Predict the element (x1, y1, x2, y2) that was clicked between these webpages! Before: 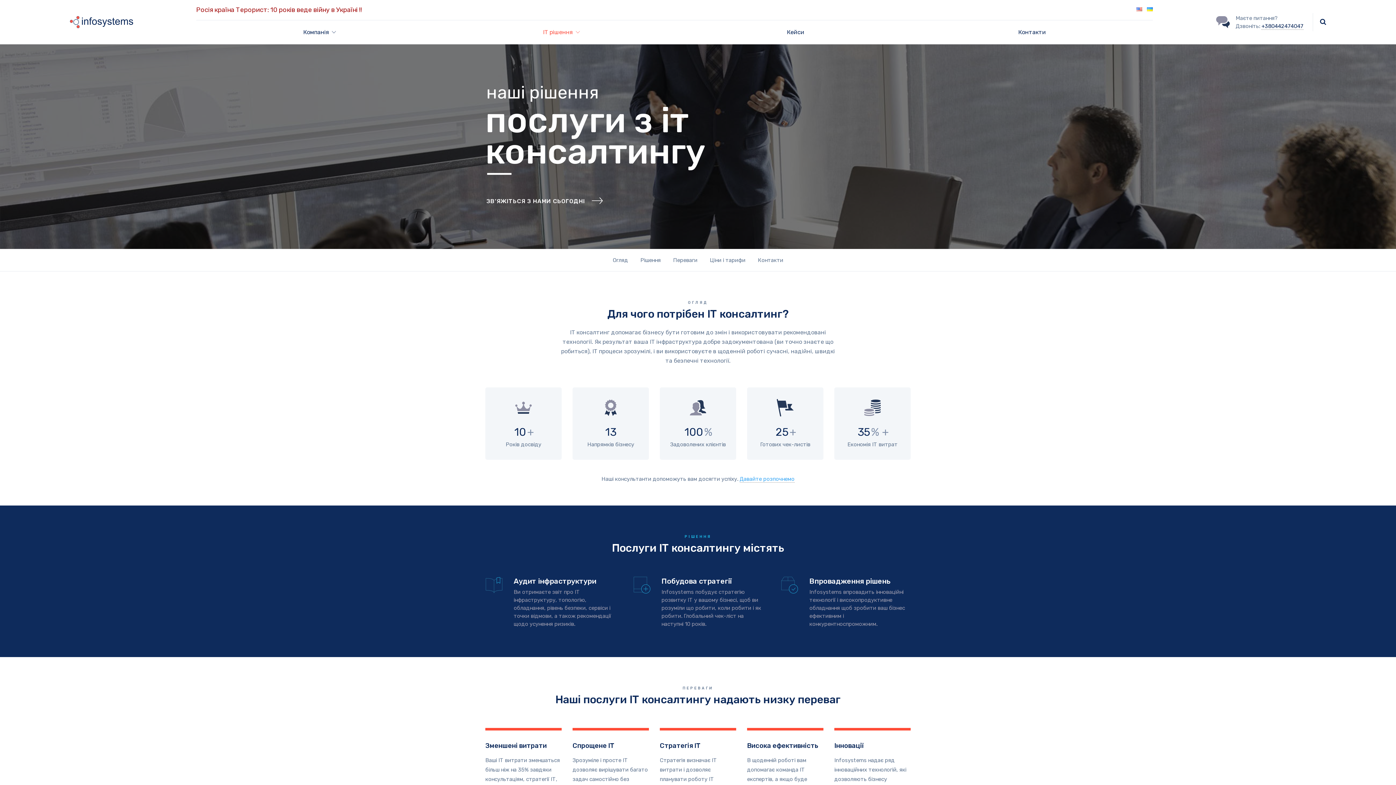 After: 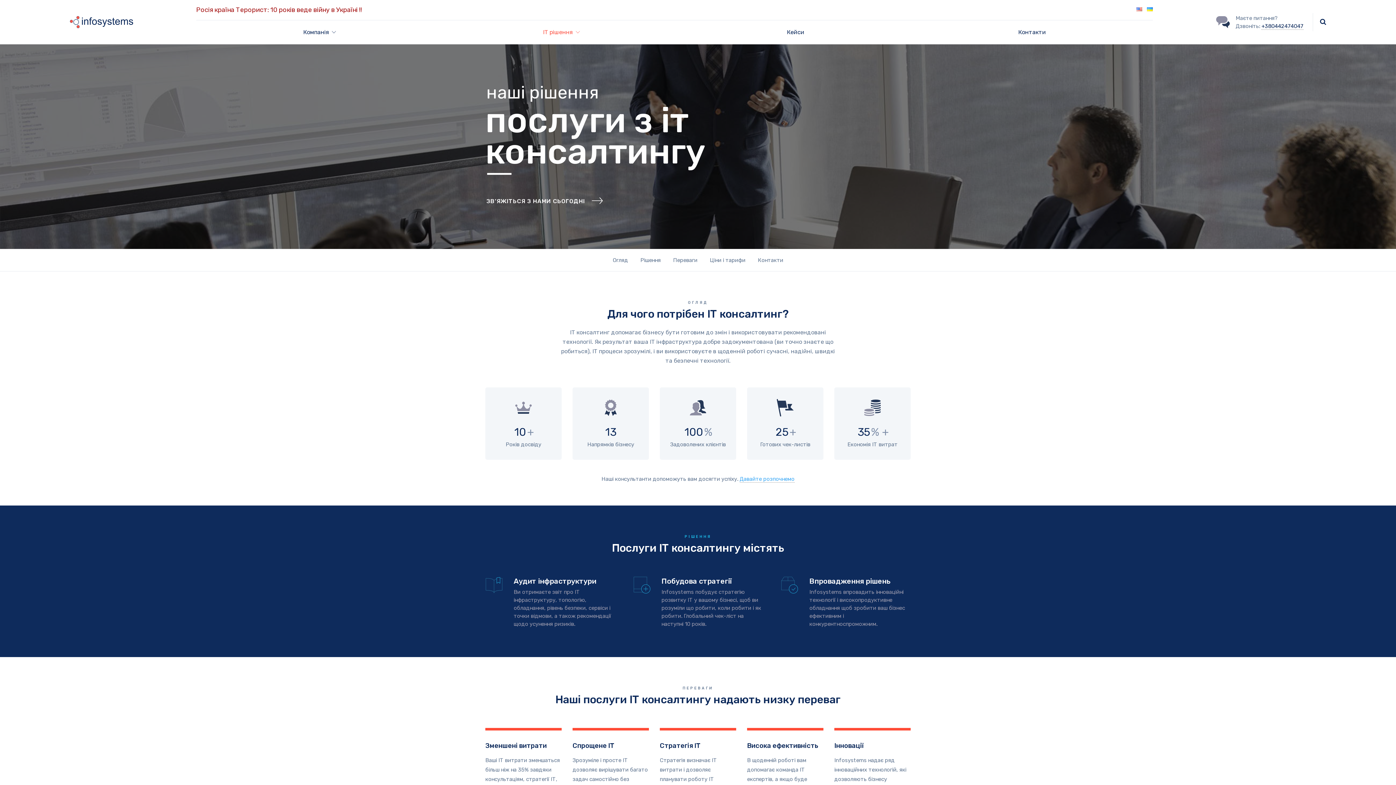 Action: label: Go to Top bbox: (1374, 761, 1389, 776)